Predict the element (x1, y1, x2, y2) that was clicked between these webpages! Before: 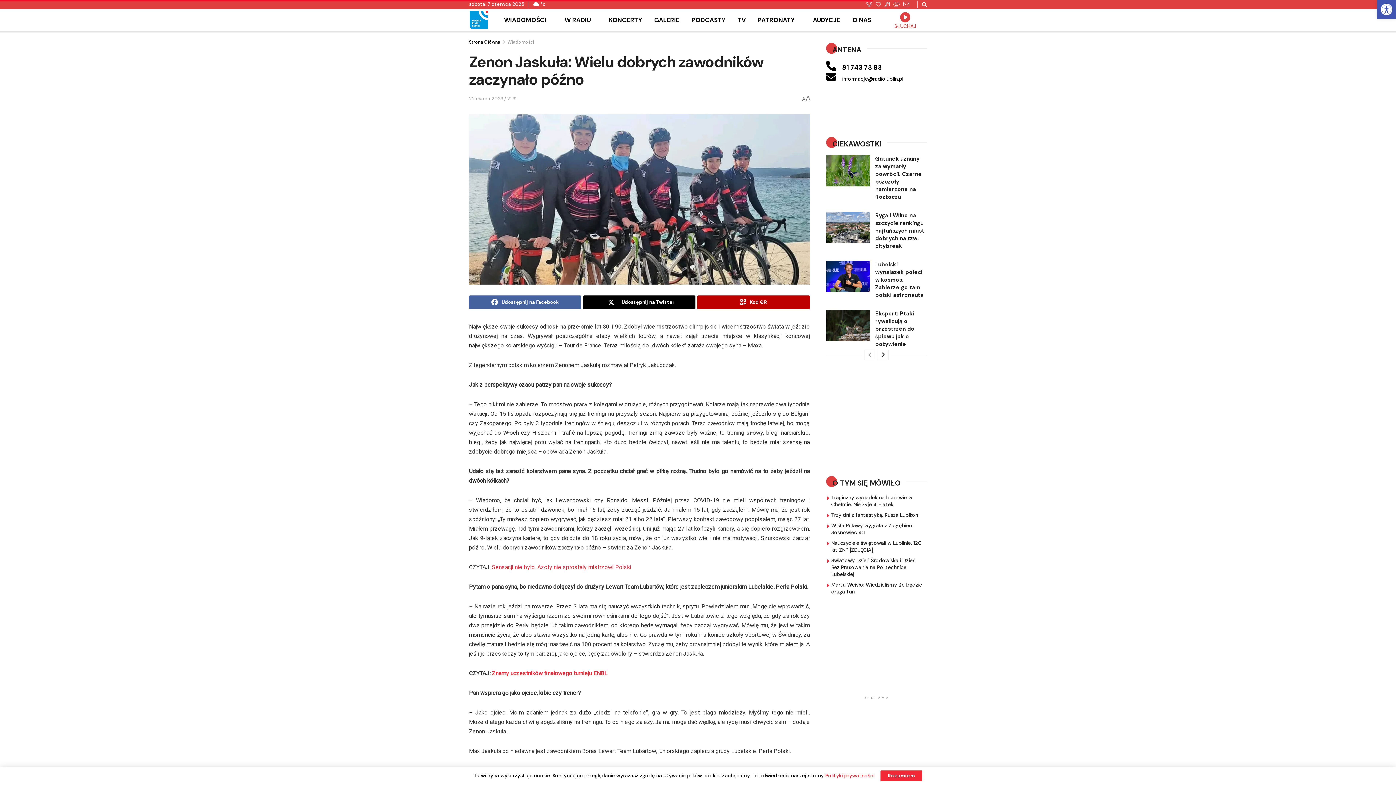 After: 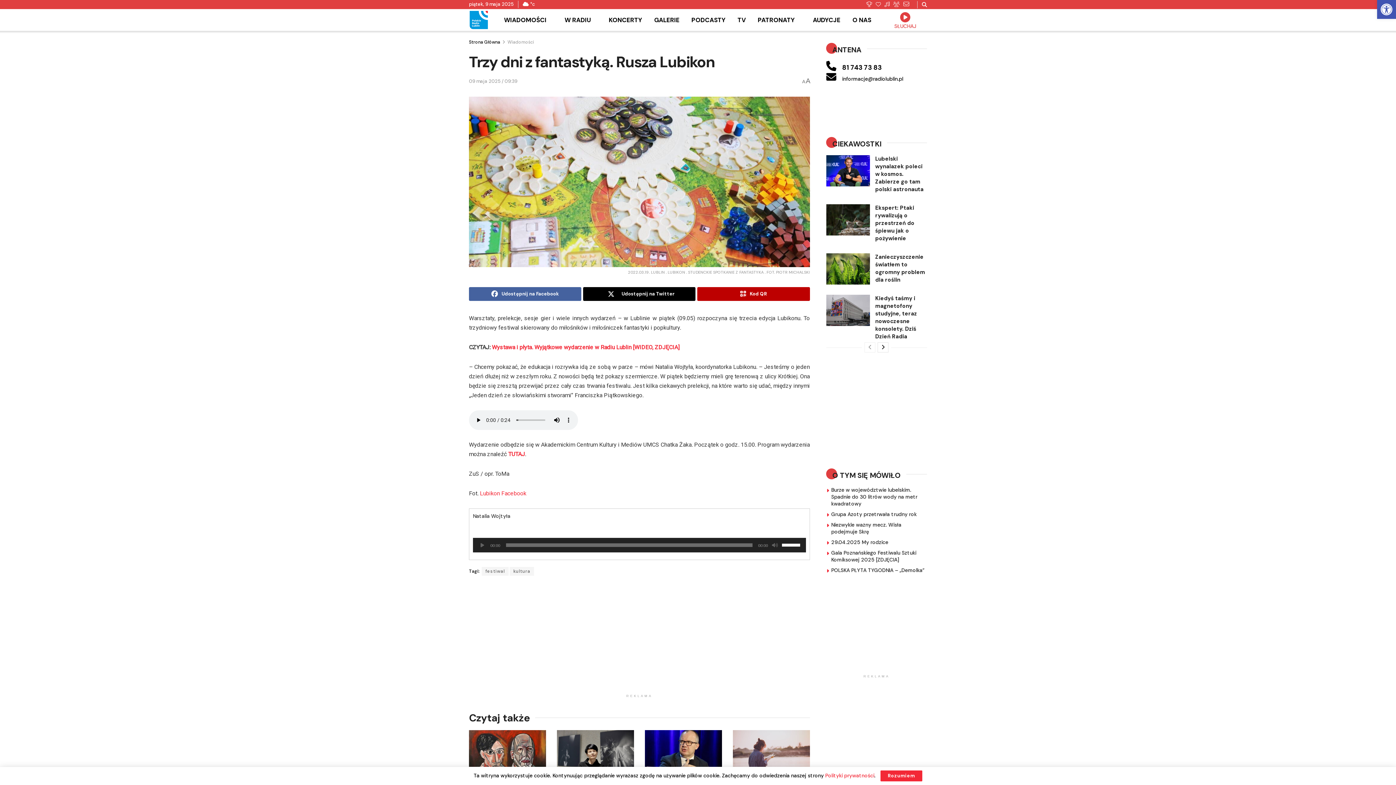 Action: label: Trzy dni z fantastyką. Rusza Lubikon bbox: (831, 512, 918, 518)